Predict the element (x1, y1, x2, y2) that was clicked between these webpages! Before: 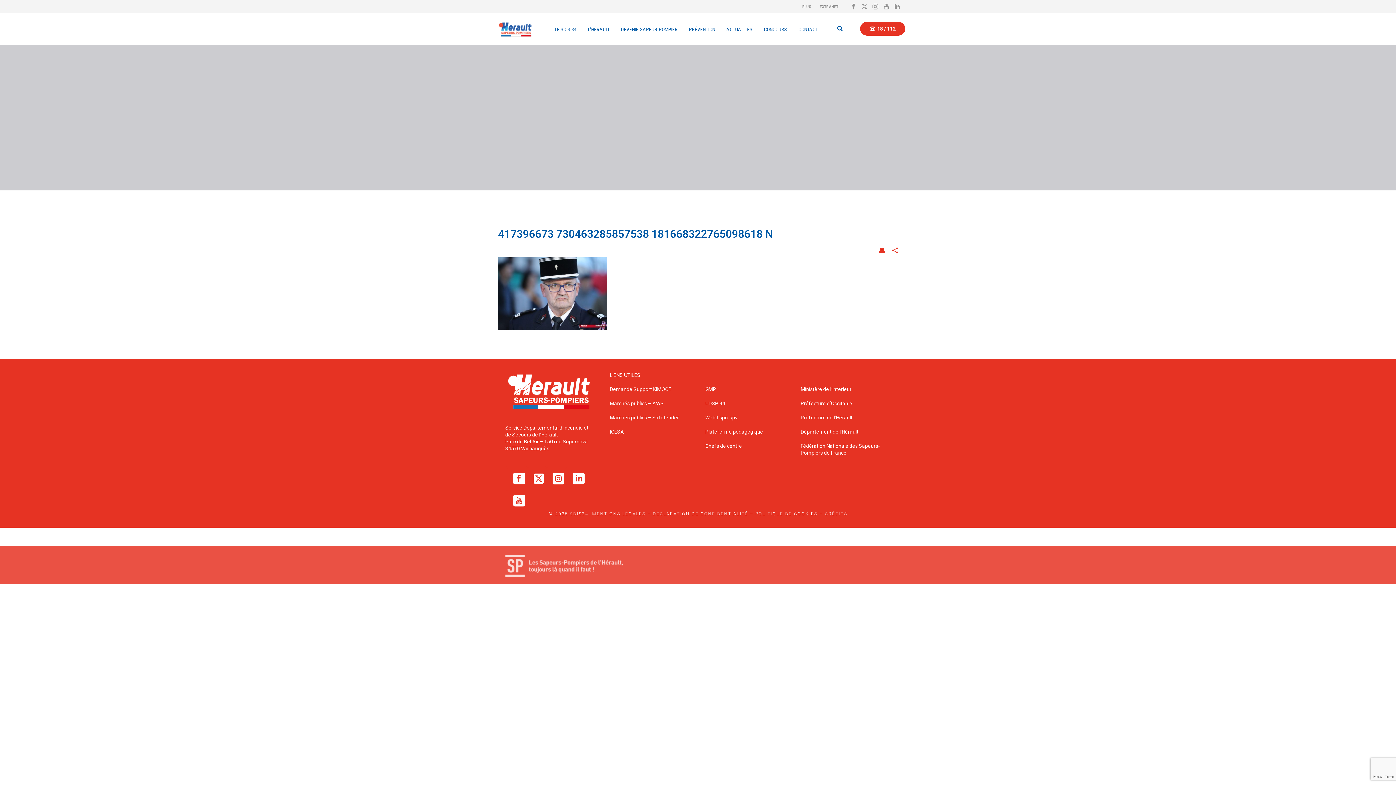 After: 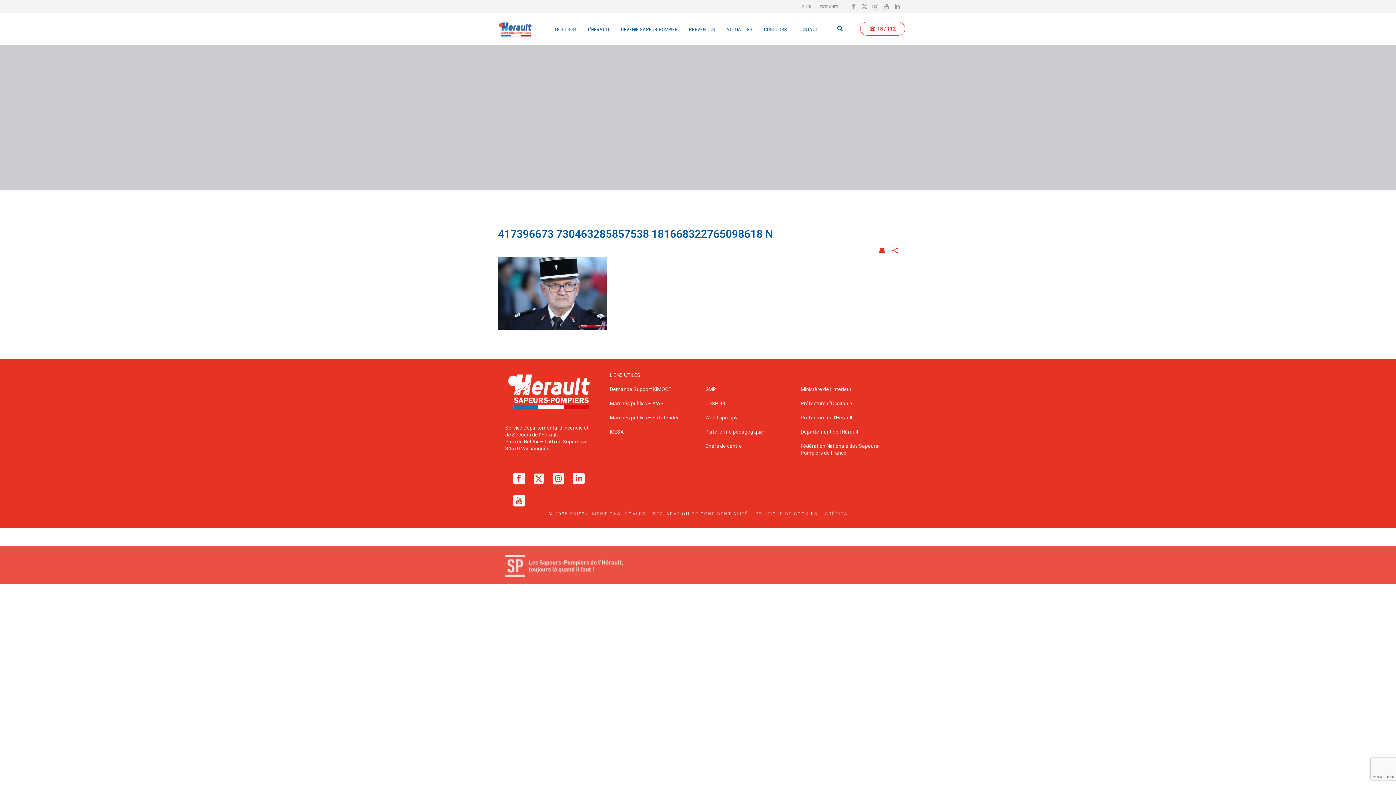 Action: bbox: (860, 21, 905, 35) label: 18 / 112